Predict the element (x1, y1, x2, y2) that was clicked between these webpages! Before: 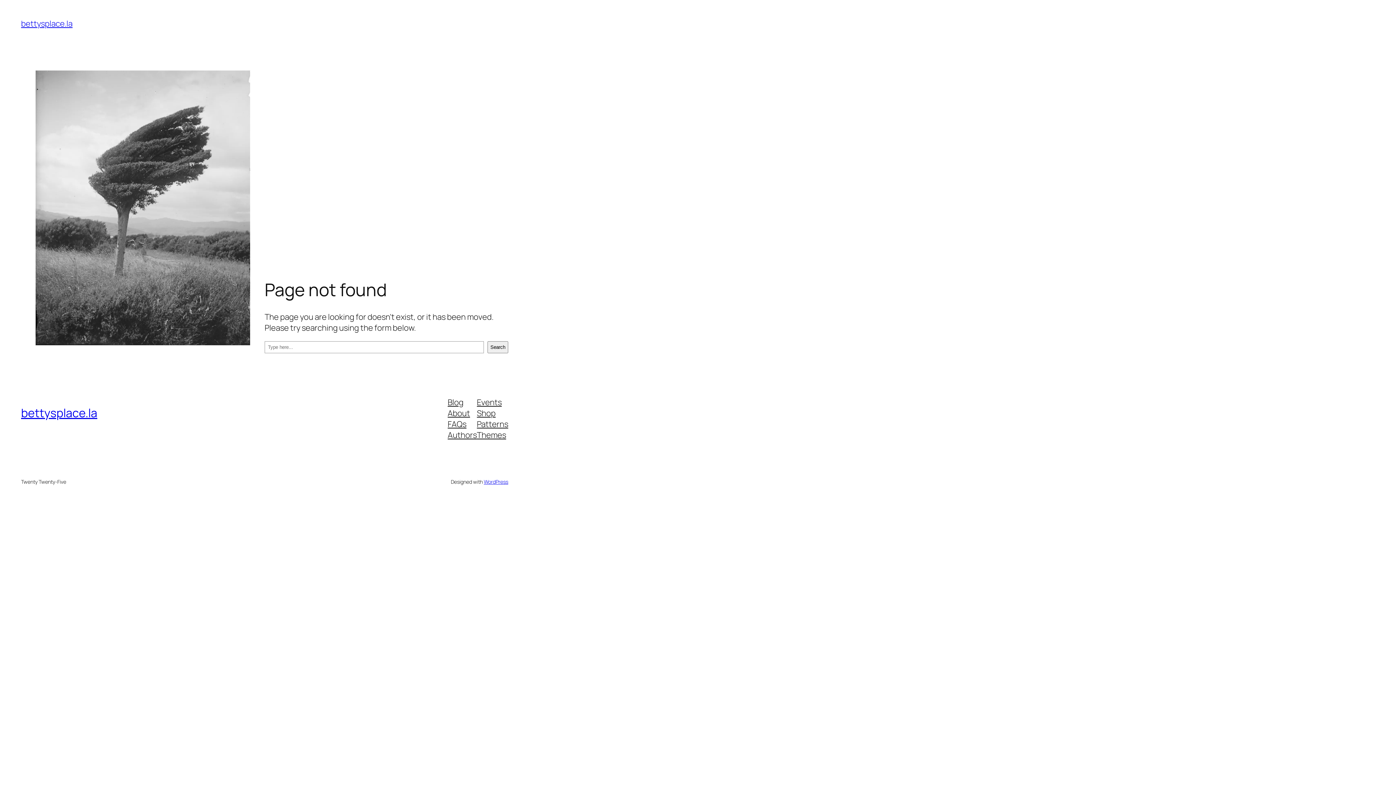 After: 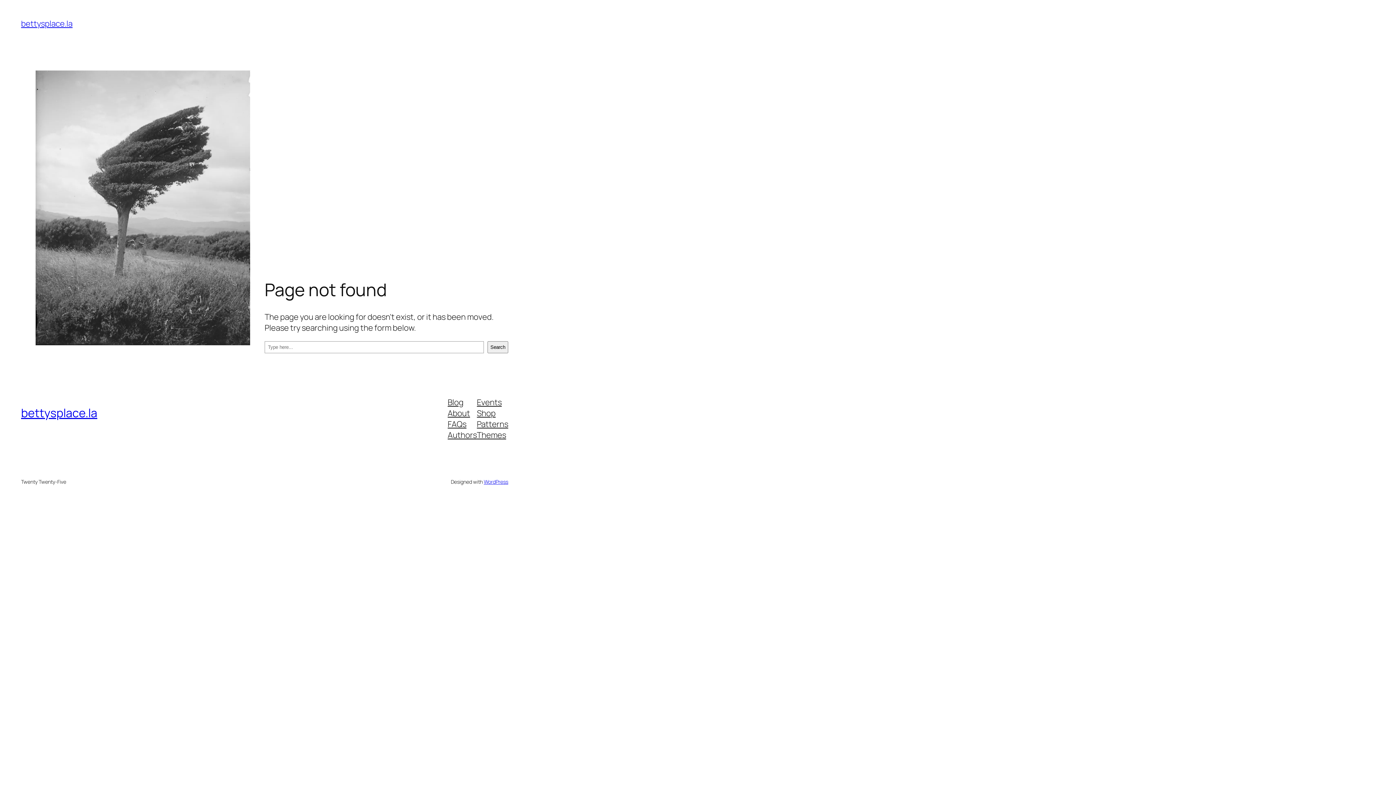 Action: label: Authors bbox: (447, 429, 477, 440)